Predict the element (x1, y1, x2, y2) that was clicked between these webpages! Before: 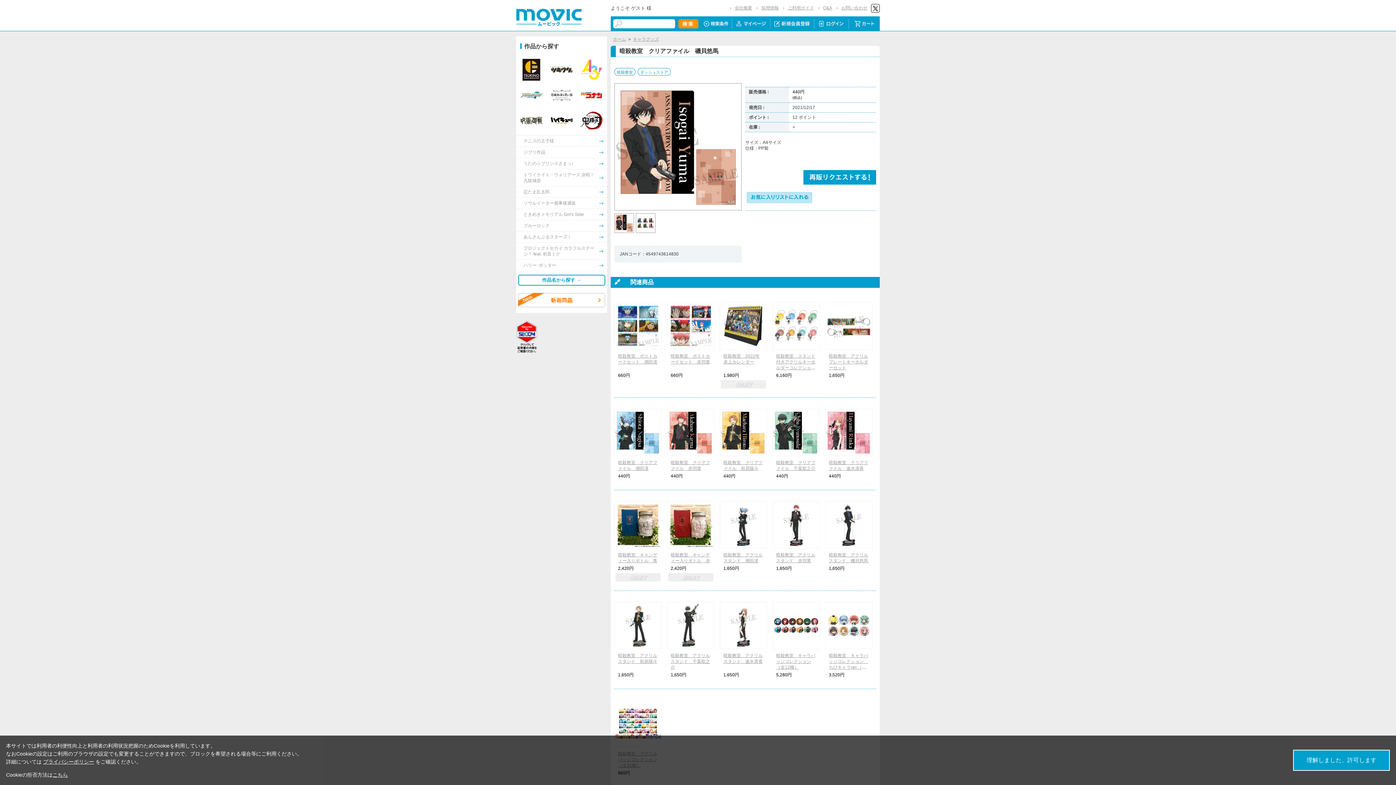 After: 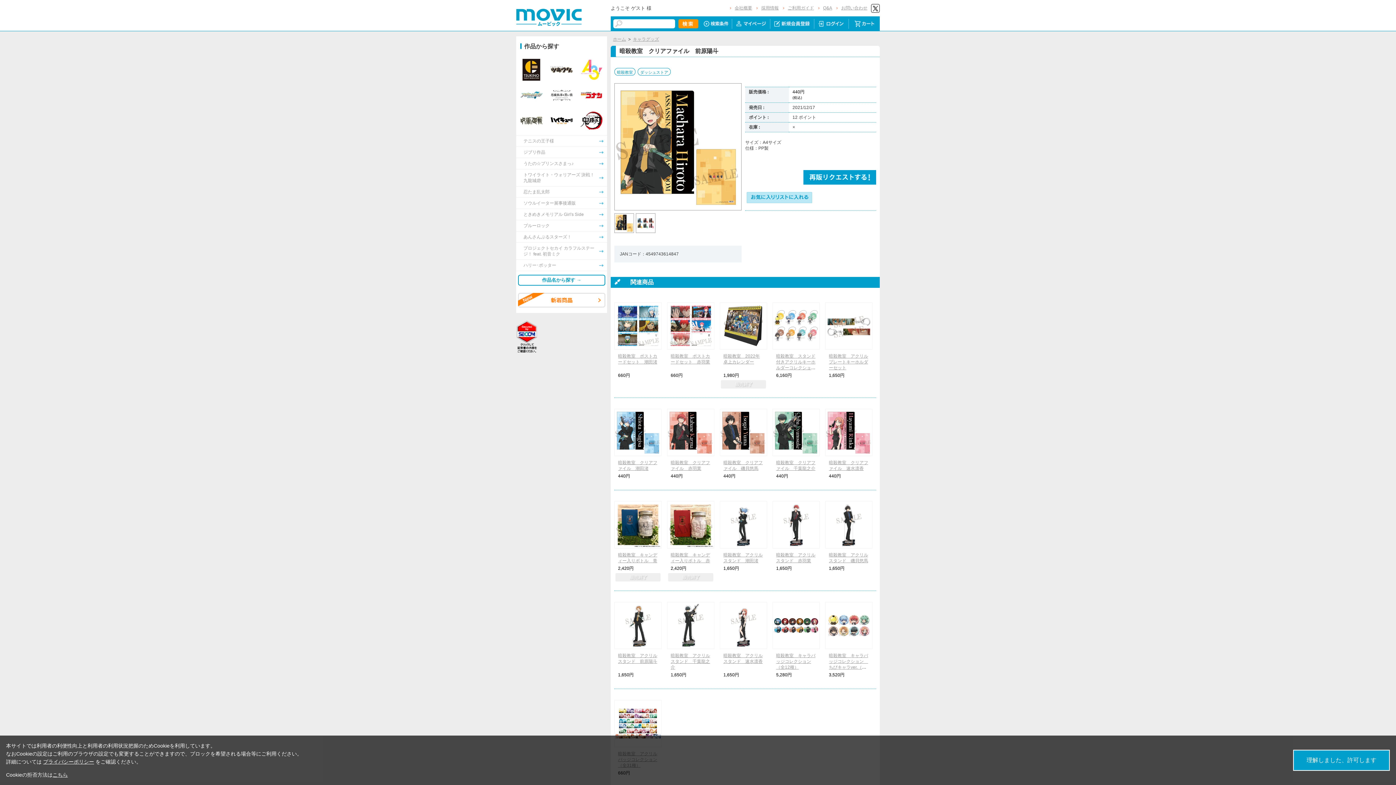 Action: bbox: (720, 409, 766, 455)